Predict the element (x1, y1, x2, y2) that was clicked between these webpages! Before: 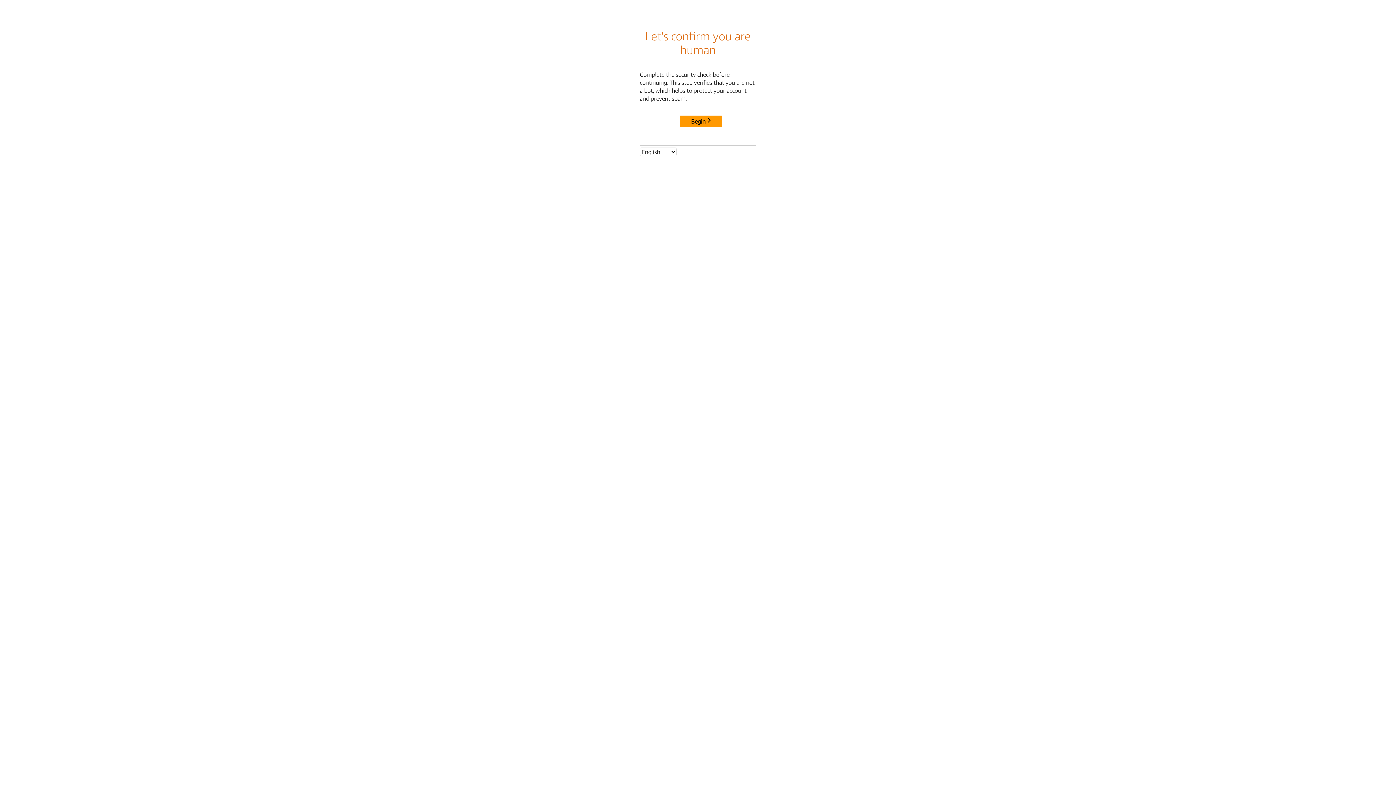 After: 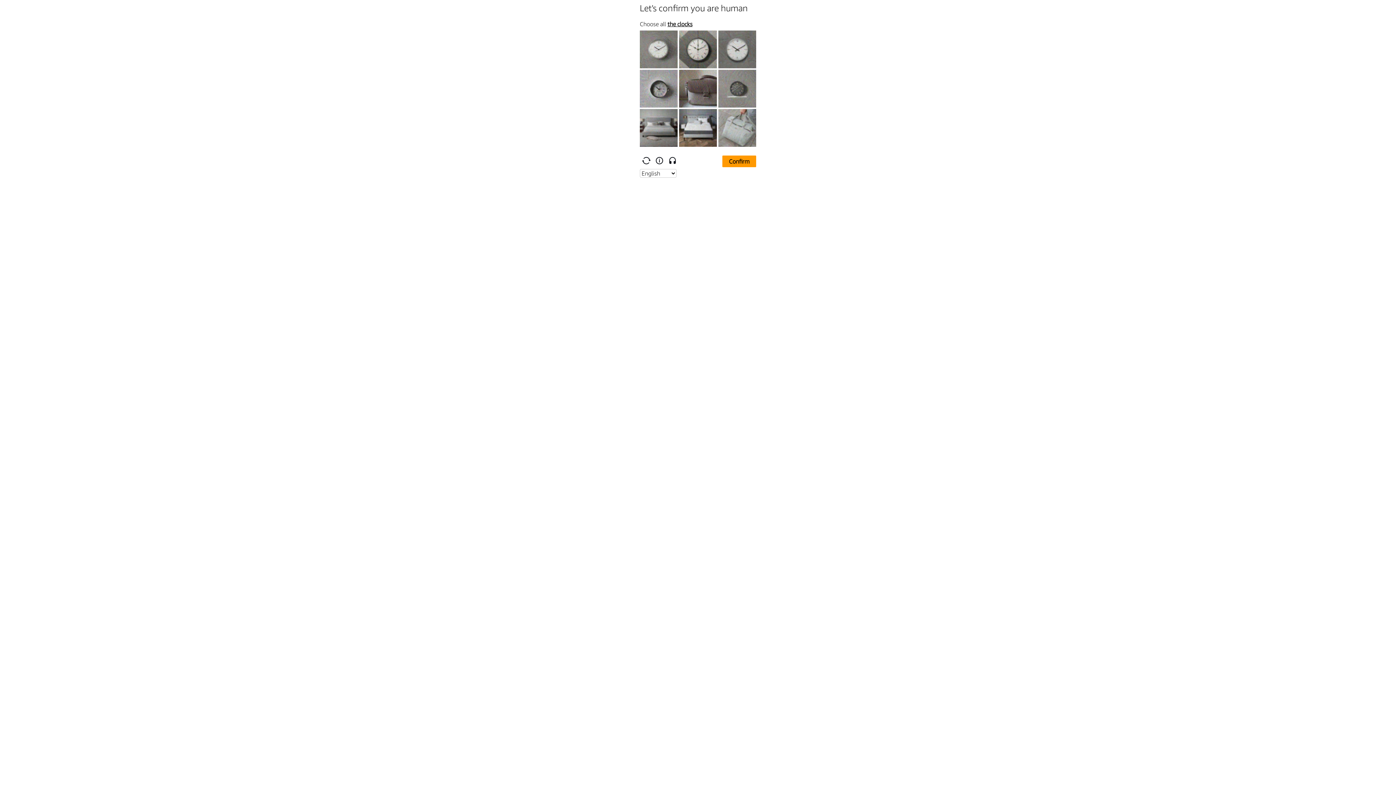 Action: bbox: (680, 115, 722, 127) label: Begin